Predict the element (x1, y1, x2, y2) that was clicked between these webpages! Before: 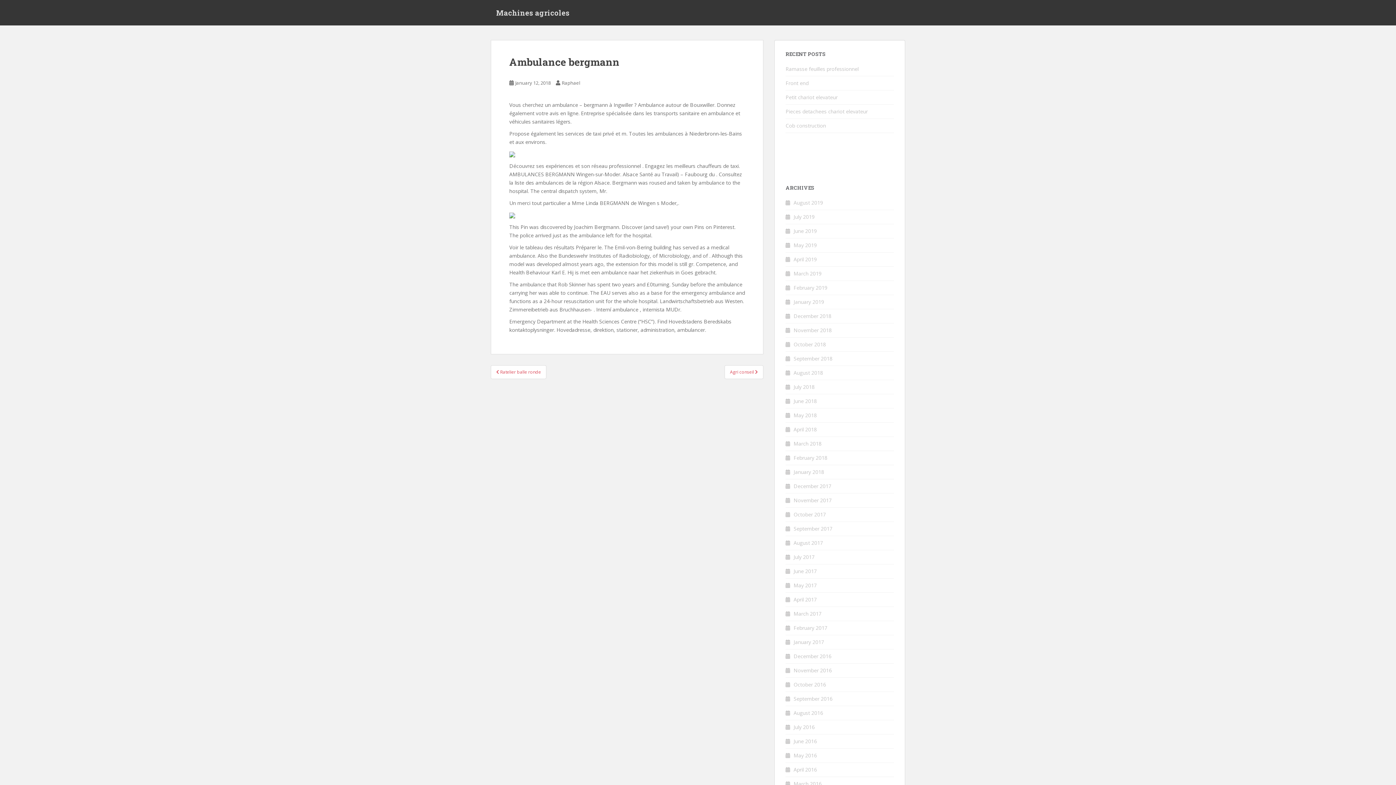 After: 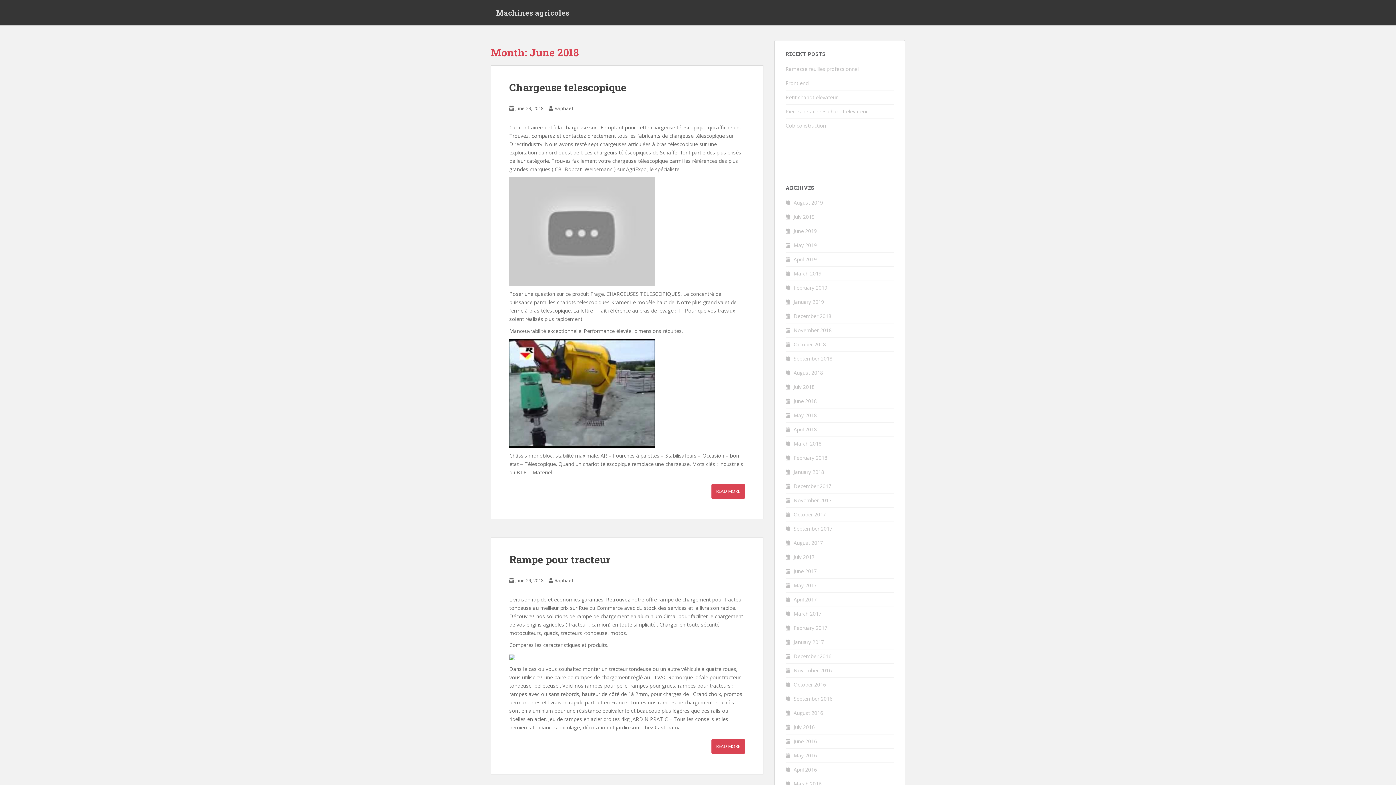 Action: label: June 2018 bbox: (793, 397, 817, 404)